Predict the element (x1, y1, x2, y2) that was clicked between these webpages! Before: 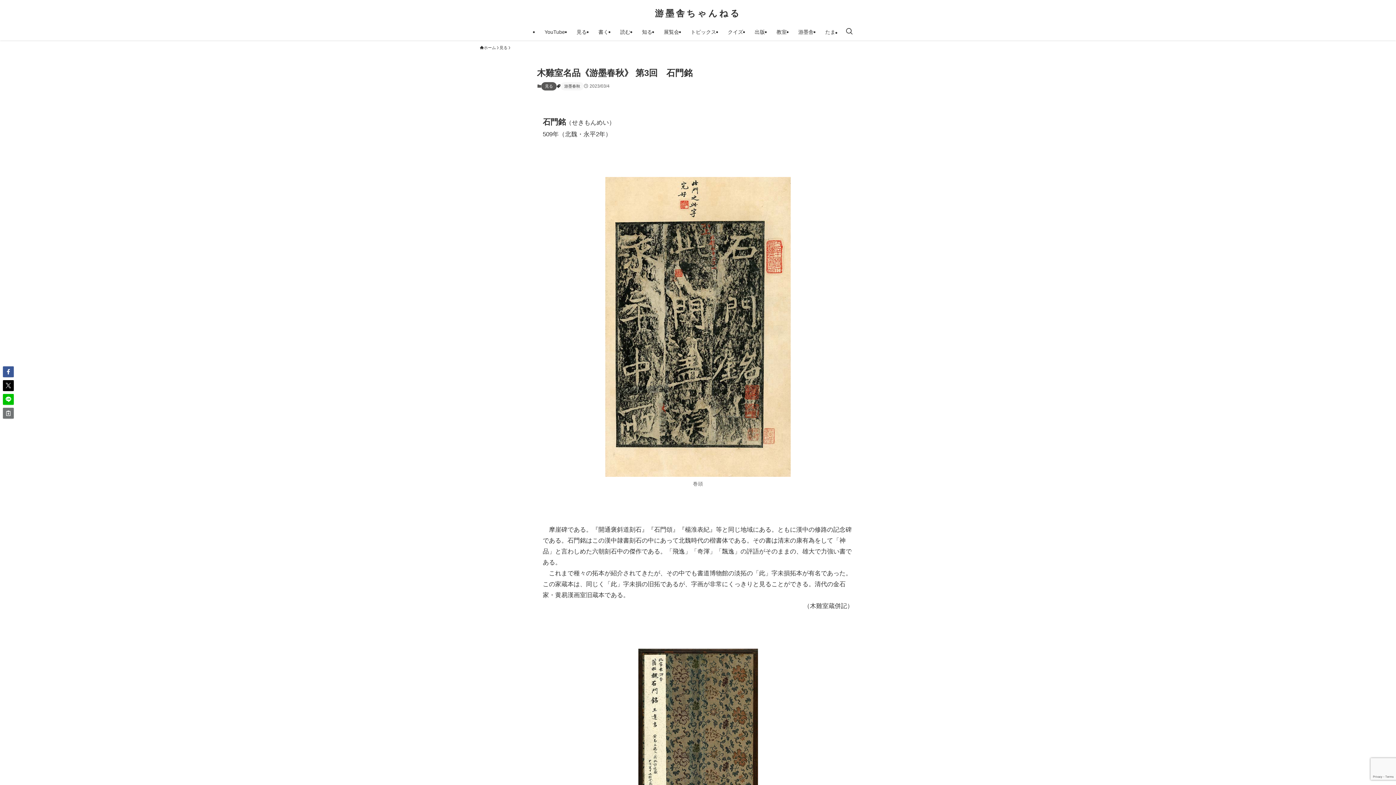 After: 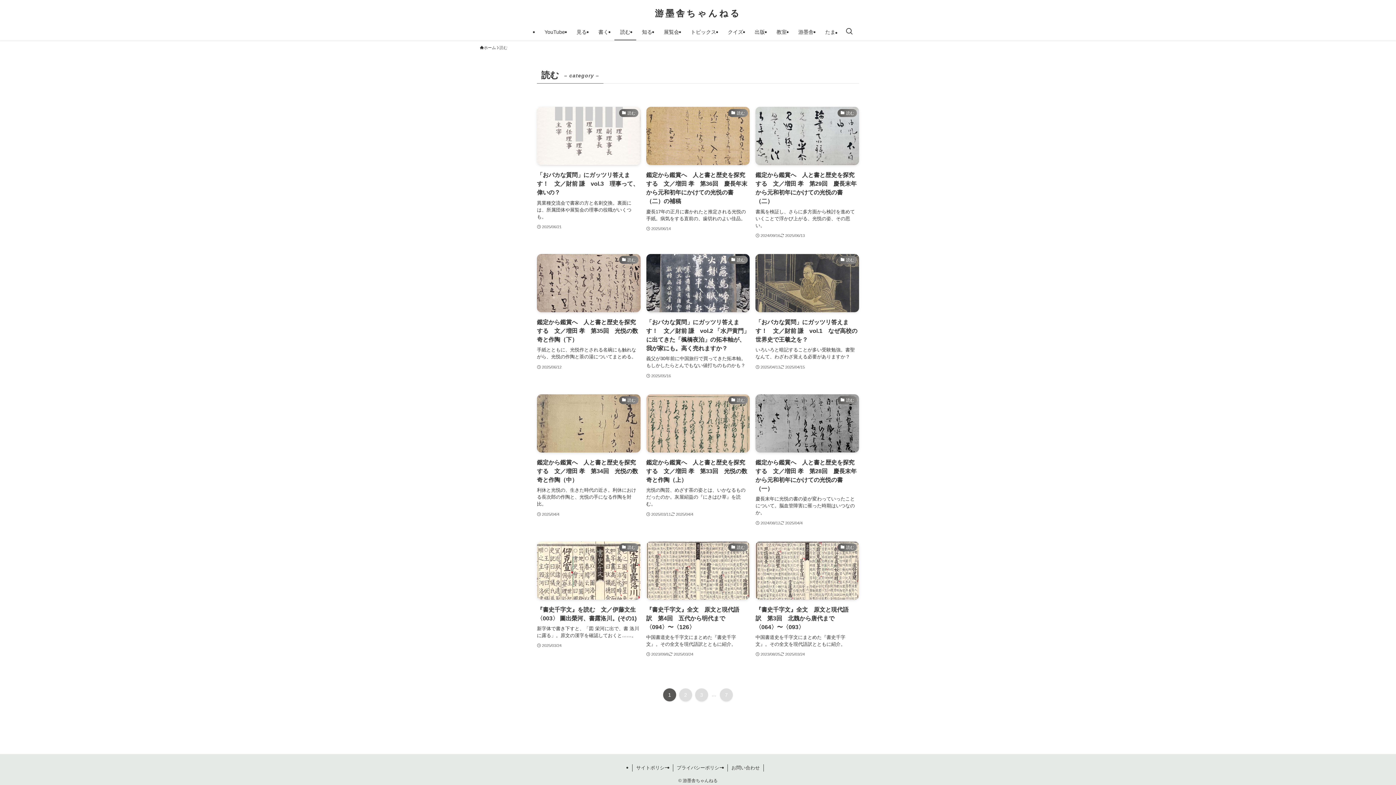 Action: label: 読む bbox: (614, 23, 636, 40)